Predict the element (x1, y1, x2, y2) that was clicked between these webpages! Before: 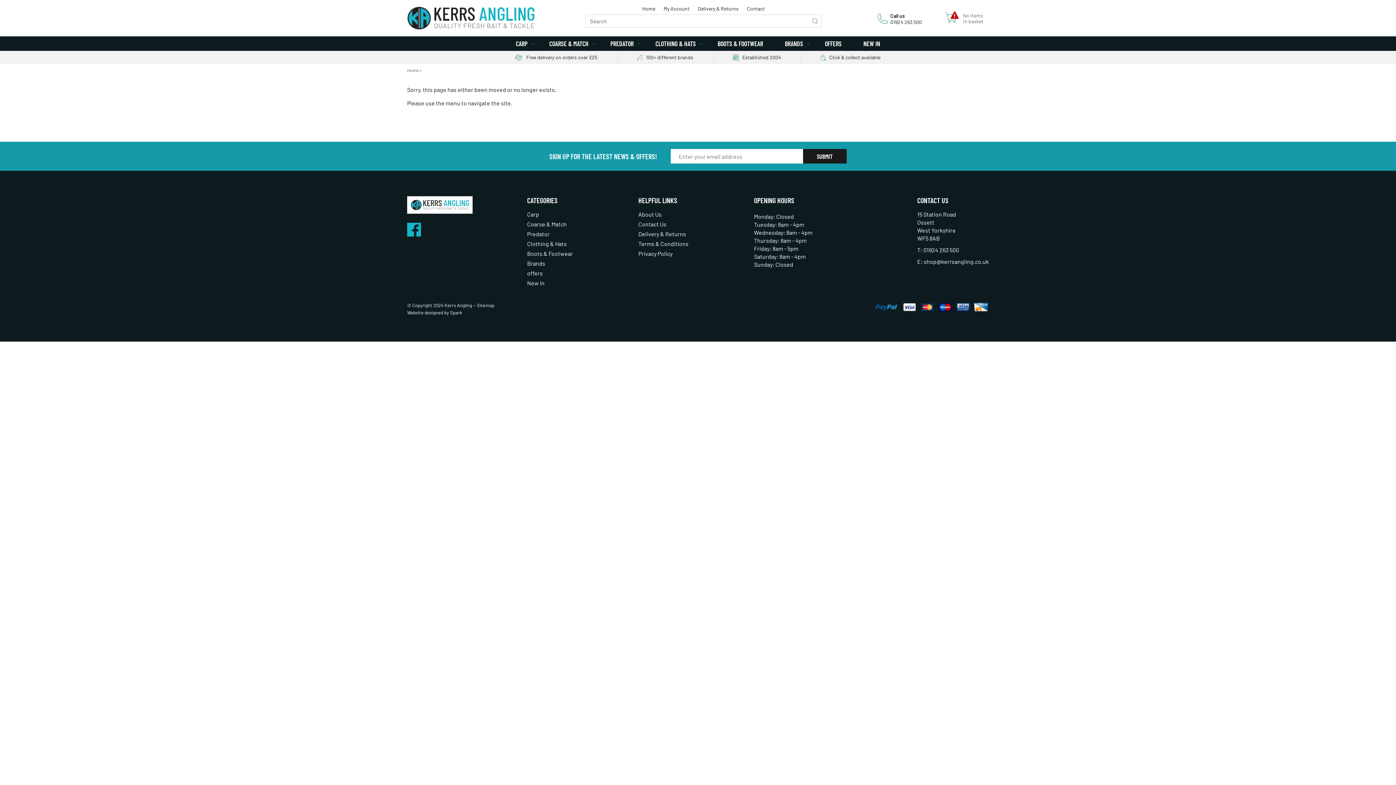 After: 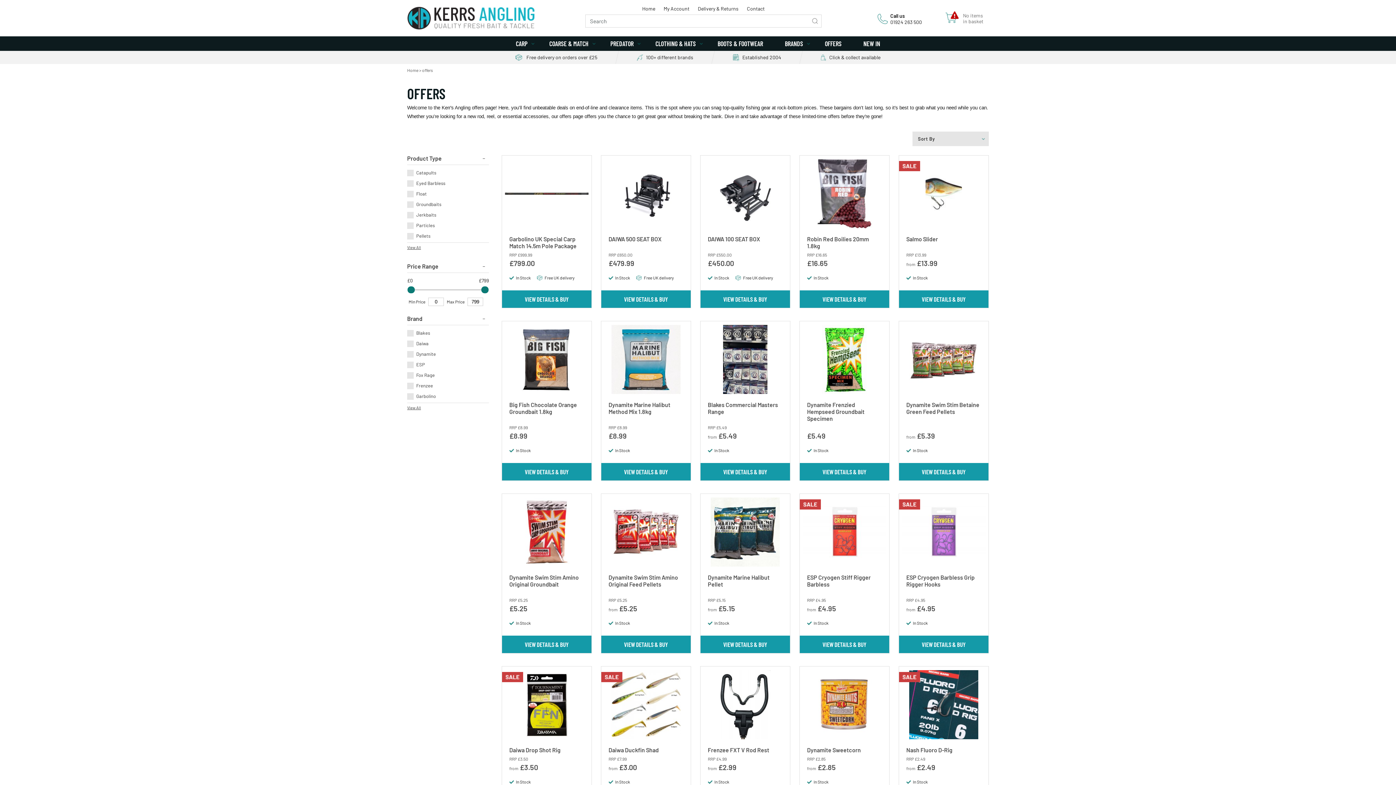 Action: bbox: (825, 39, 841, 47) label: OFFERS